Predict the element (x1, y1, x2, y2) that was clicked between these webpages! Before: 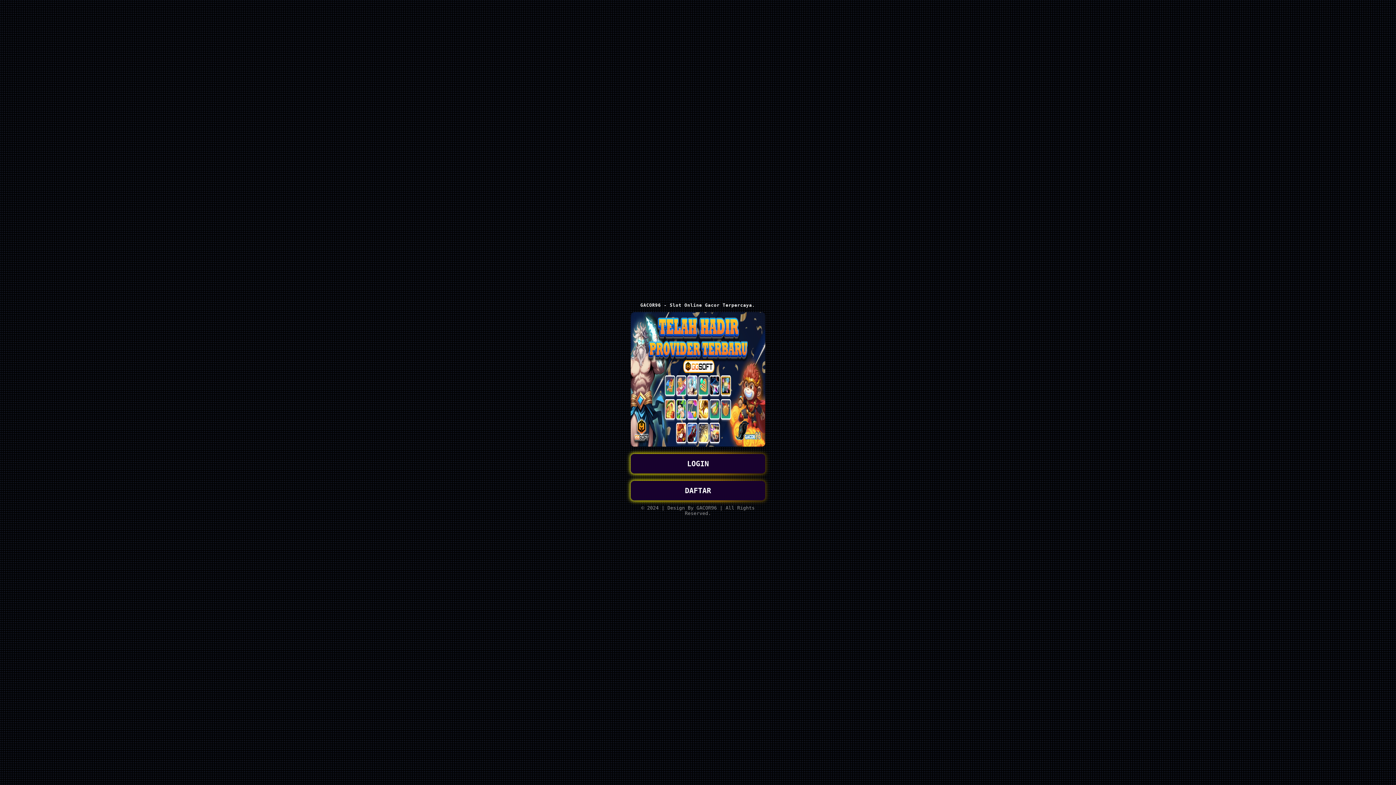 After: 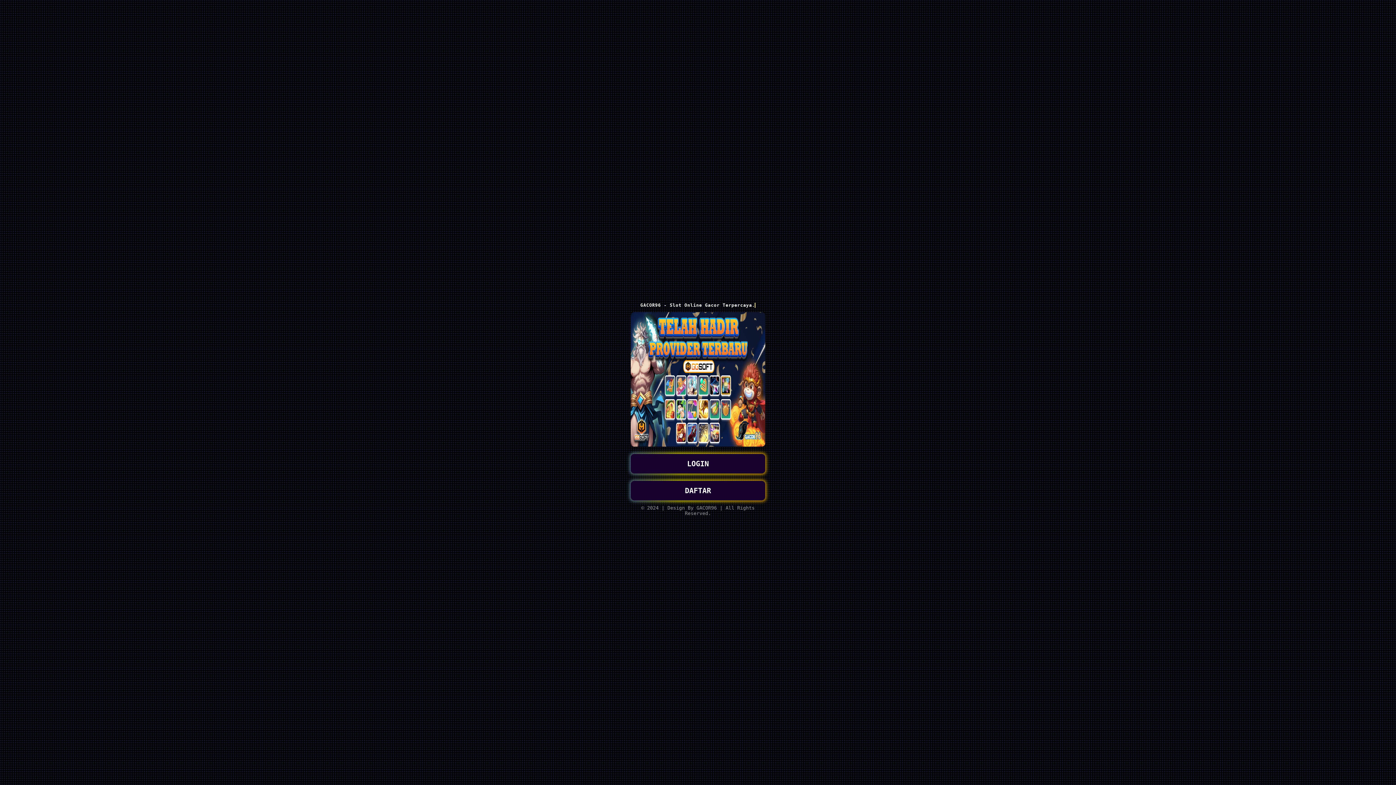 Action: label: LOGIN bbox: (630, 454, 765, 473)